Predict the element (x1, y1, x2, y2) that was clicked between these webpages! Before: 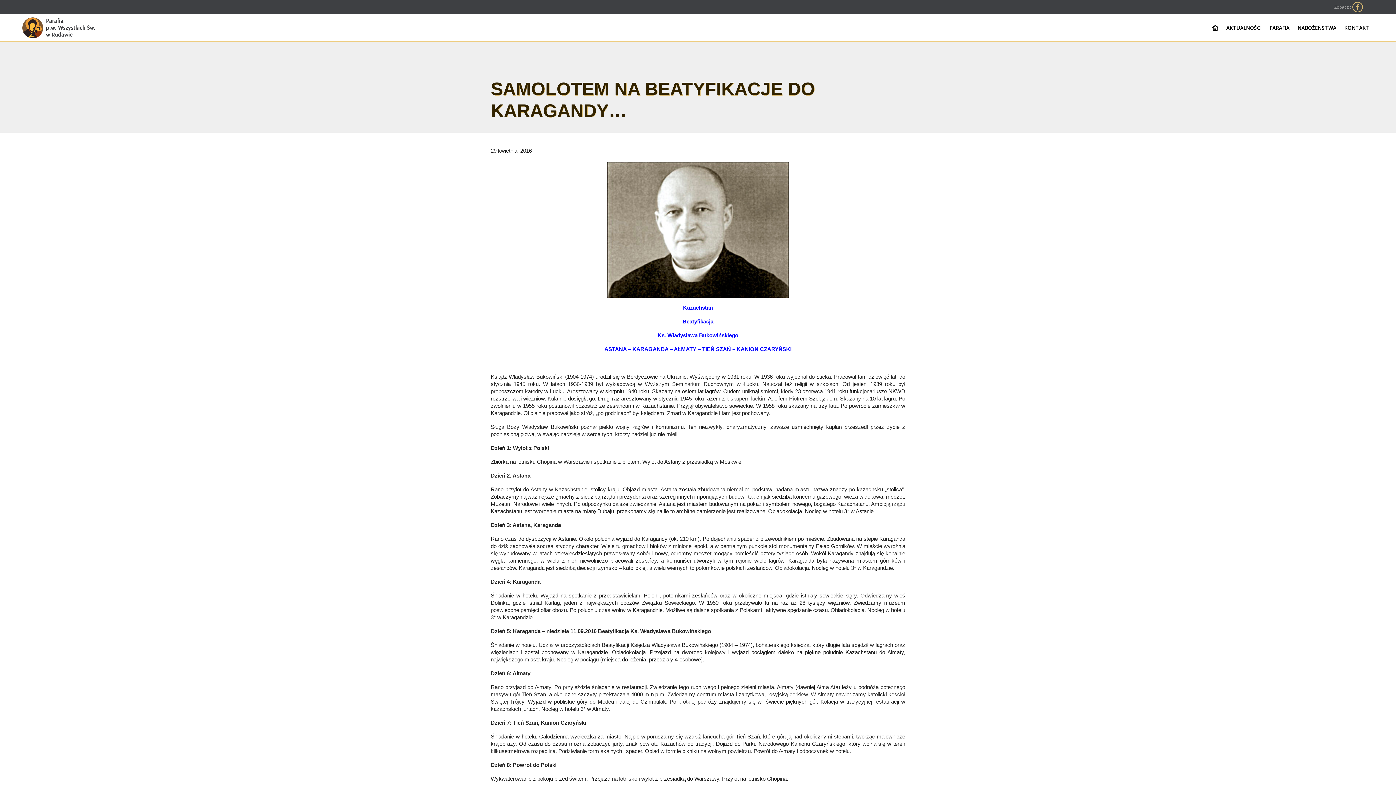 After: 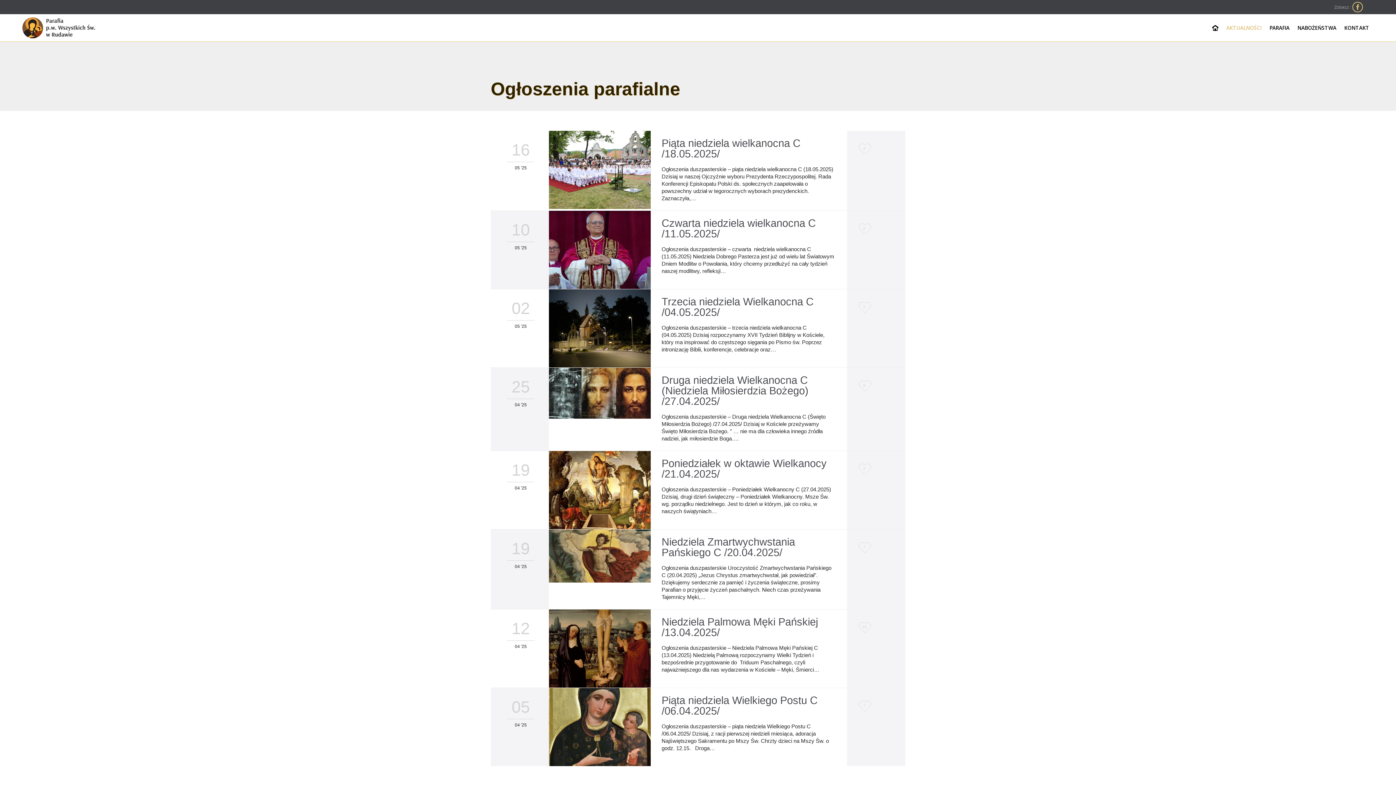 Action: bbox: (1223, 23, 1264, 33) label: AKTUALNOŚCI